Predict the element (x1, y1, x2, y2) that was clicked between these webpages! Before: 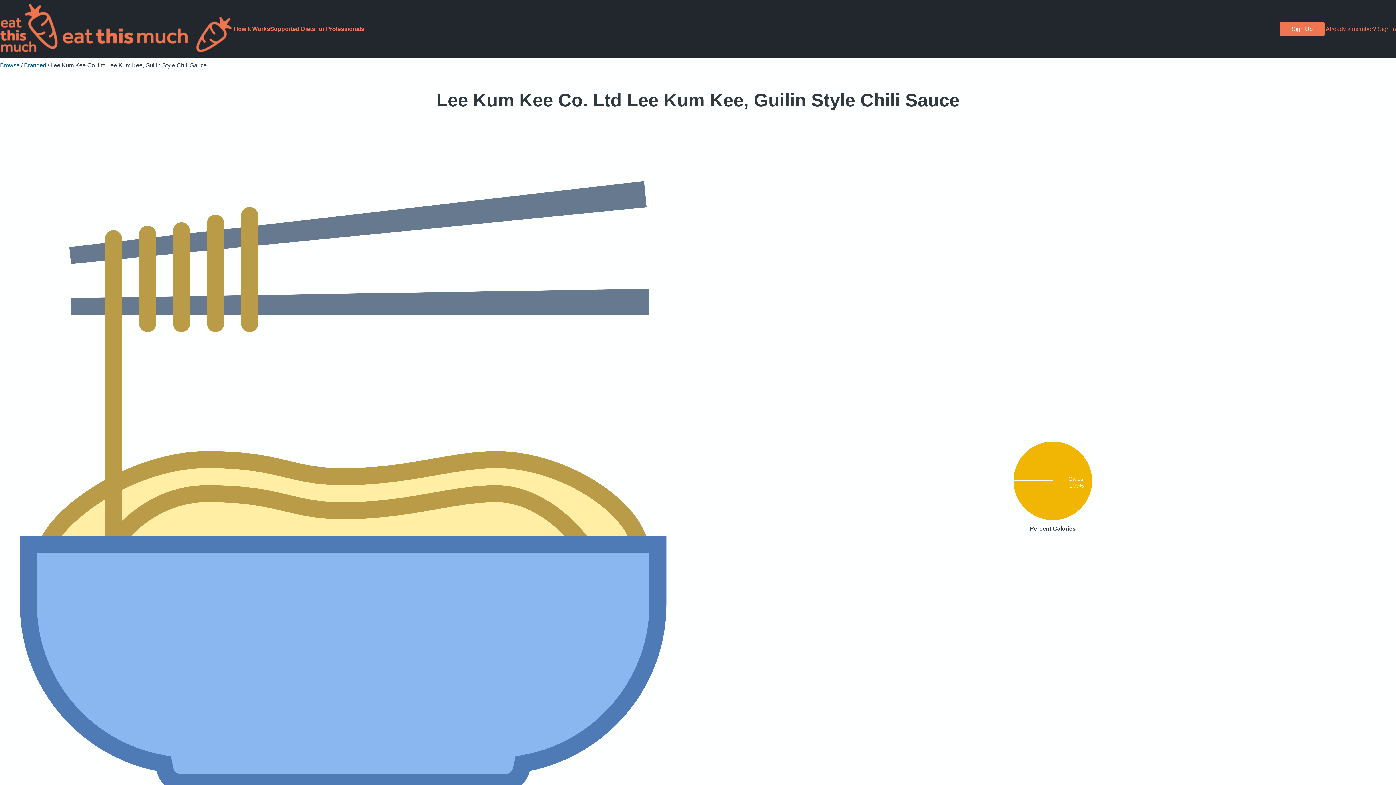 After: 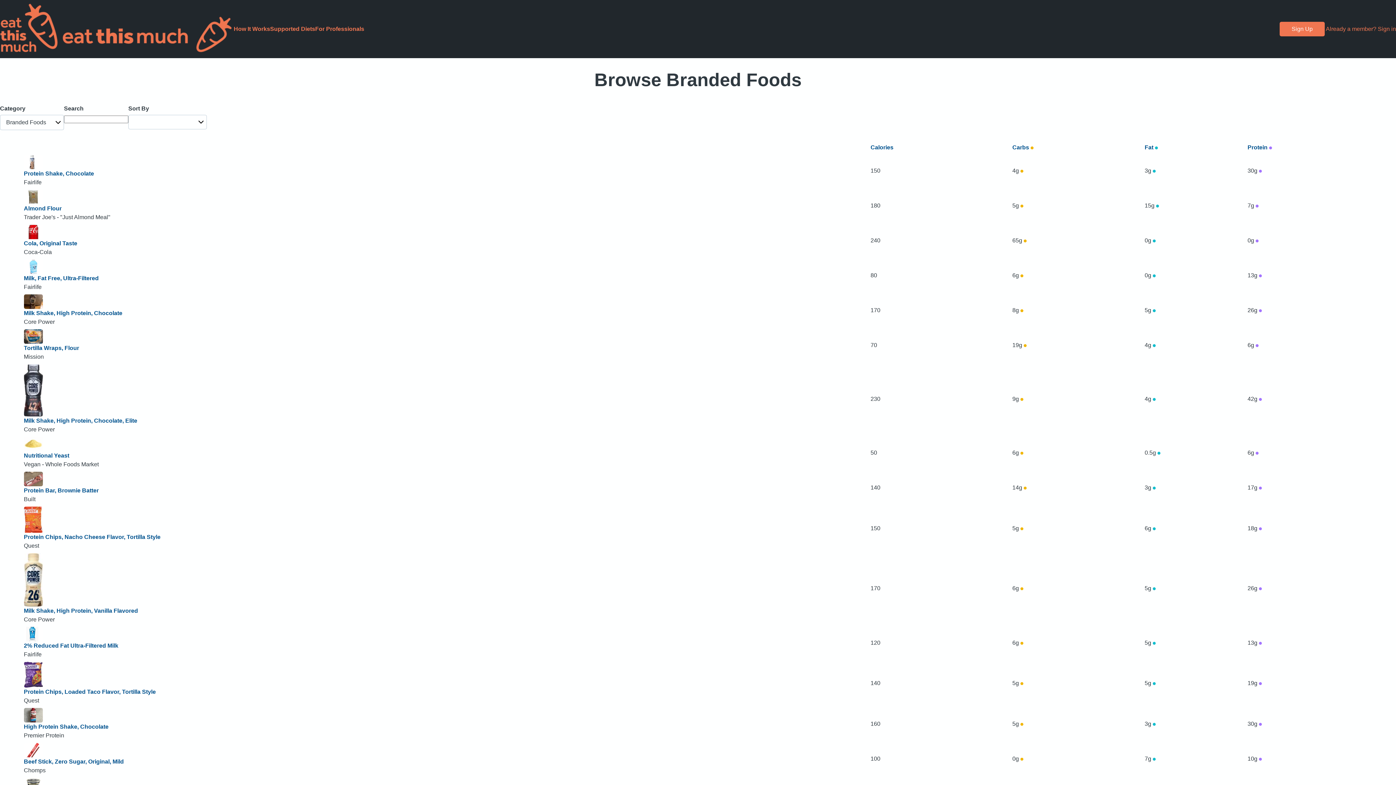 Action: bbox: (24, 62, 46, 68) label: Branded